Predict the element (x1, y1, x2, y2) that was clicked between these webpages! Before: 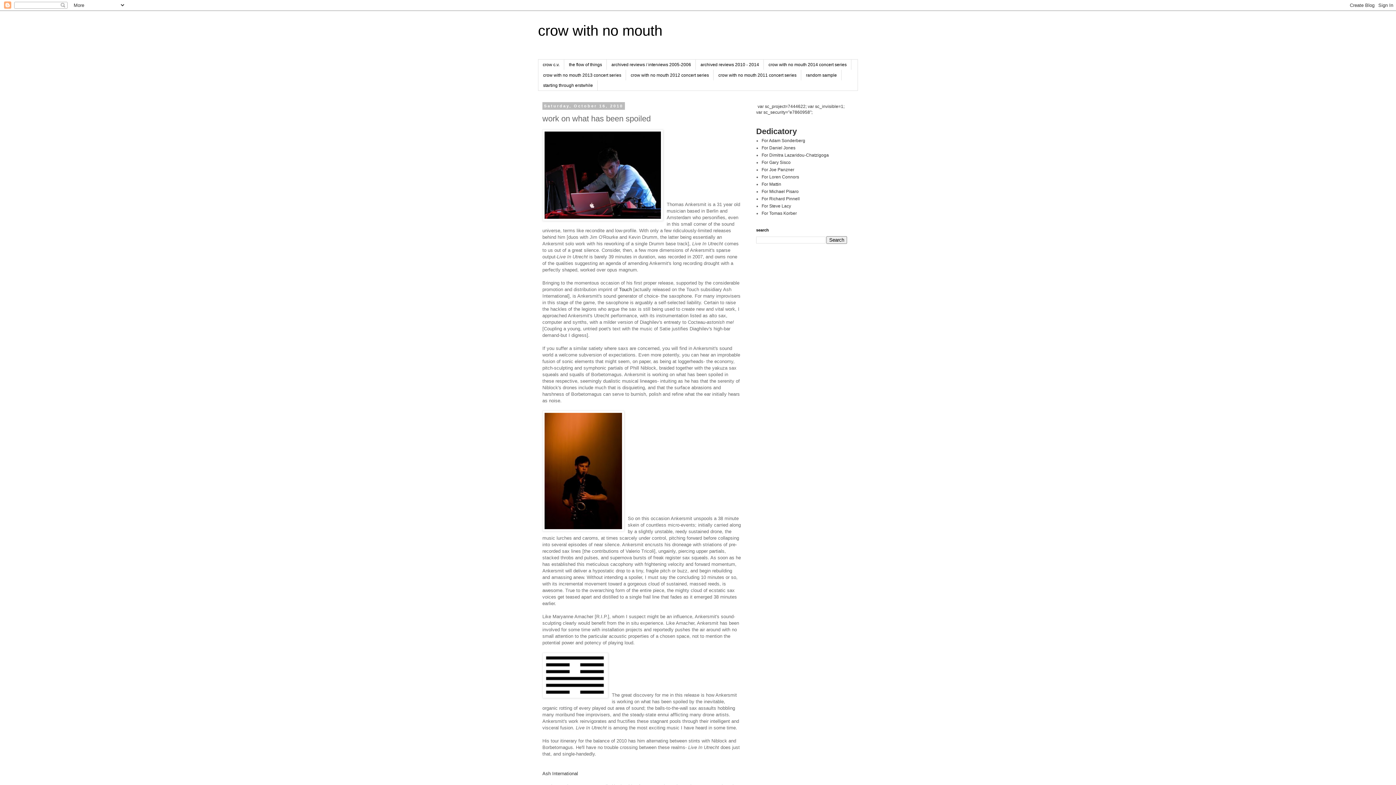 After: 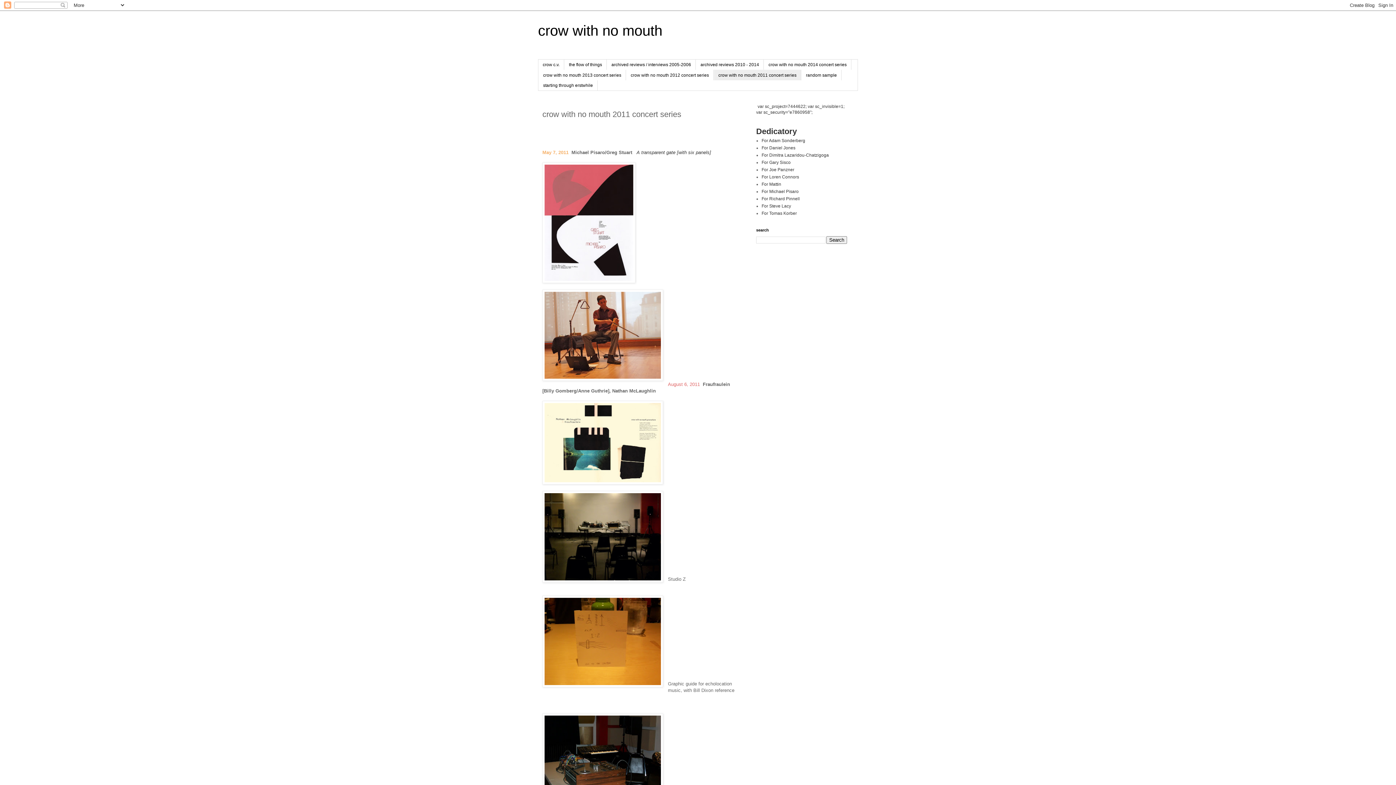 Action: label: crow with no mouth 2011 concert series bbox: (713, 69, 801, 80)